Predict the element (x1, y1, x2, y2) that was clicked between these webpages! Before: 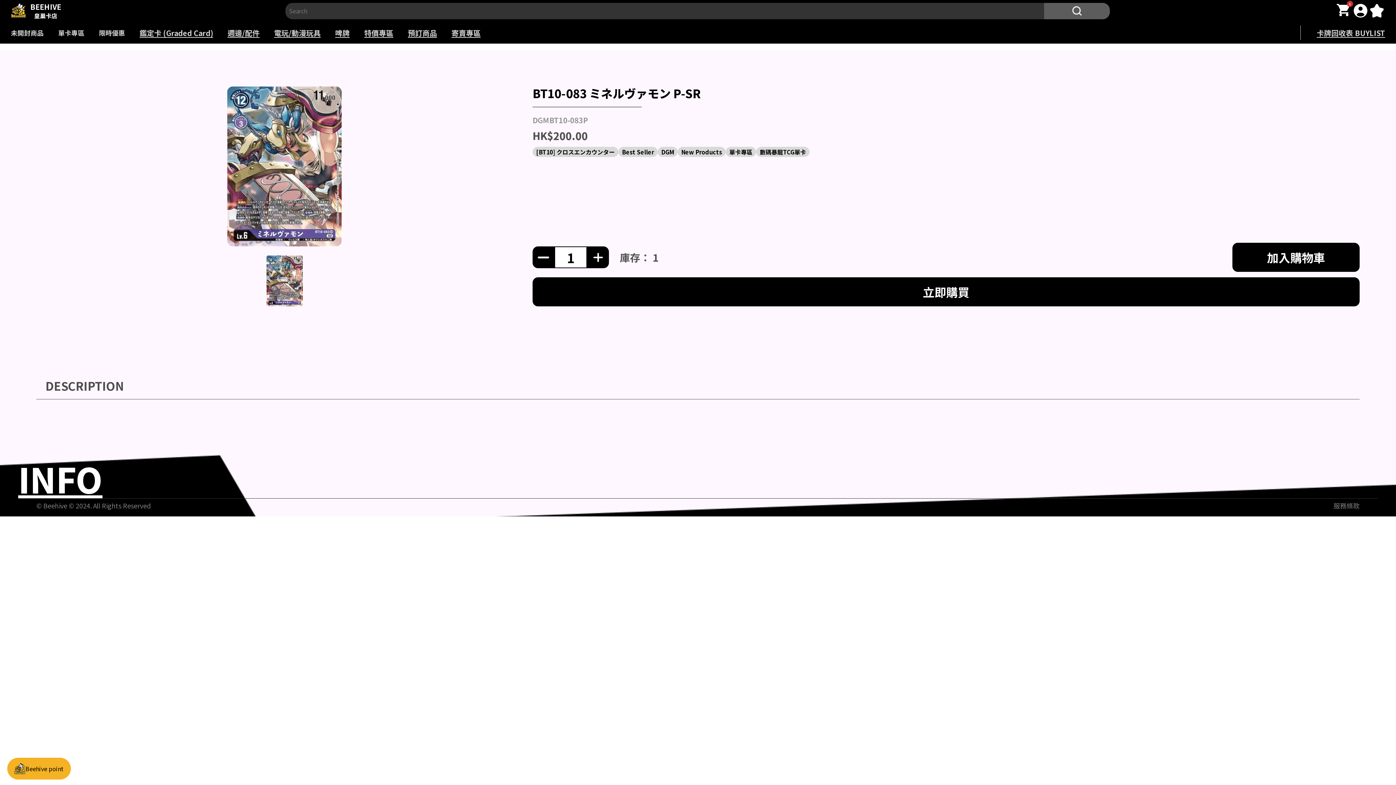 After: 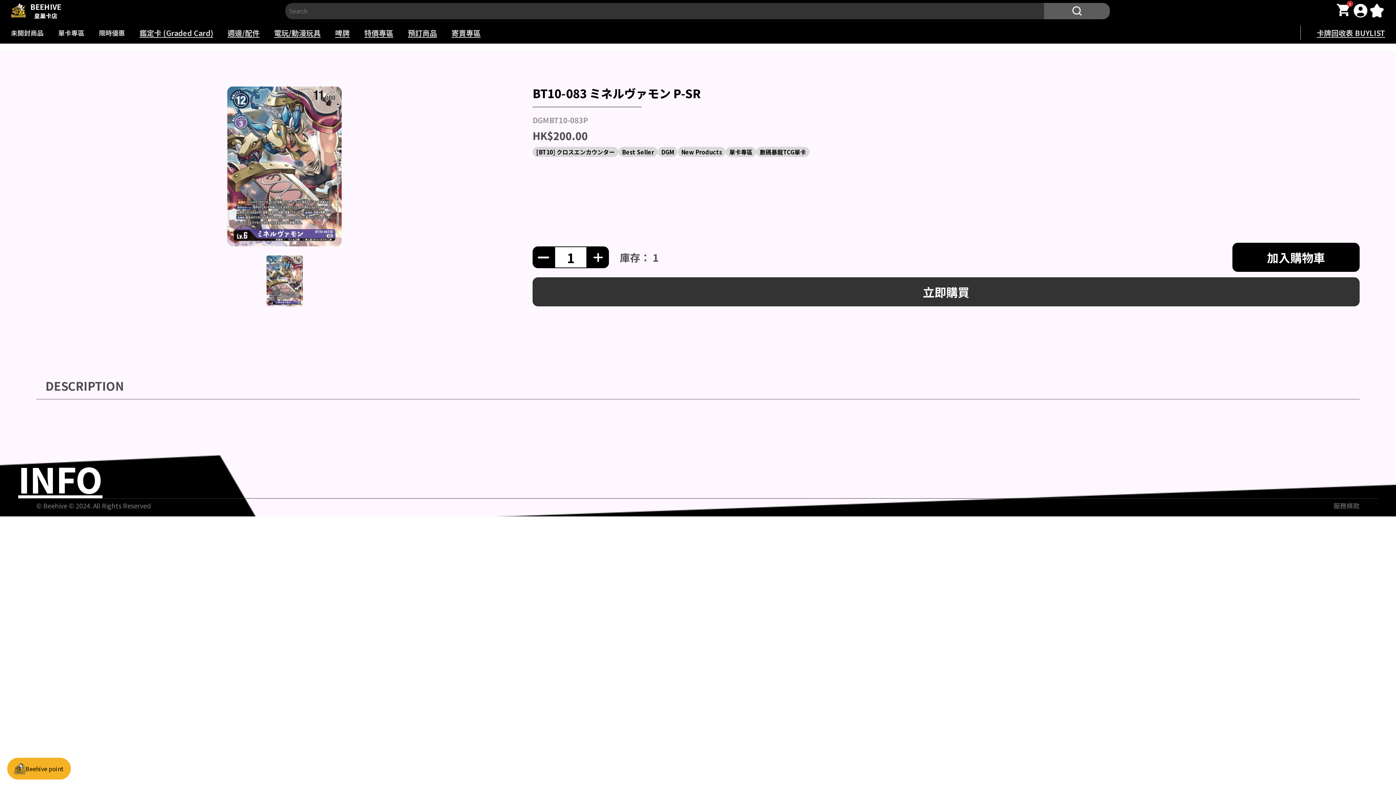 Action: label: 立即購買 bbox: (532, 277, 1360, 306)